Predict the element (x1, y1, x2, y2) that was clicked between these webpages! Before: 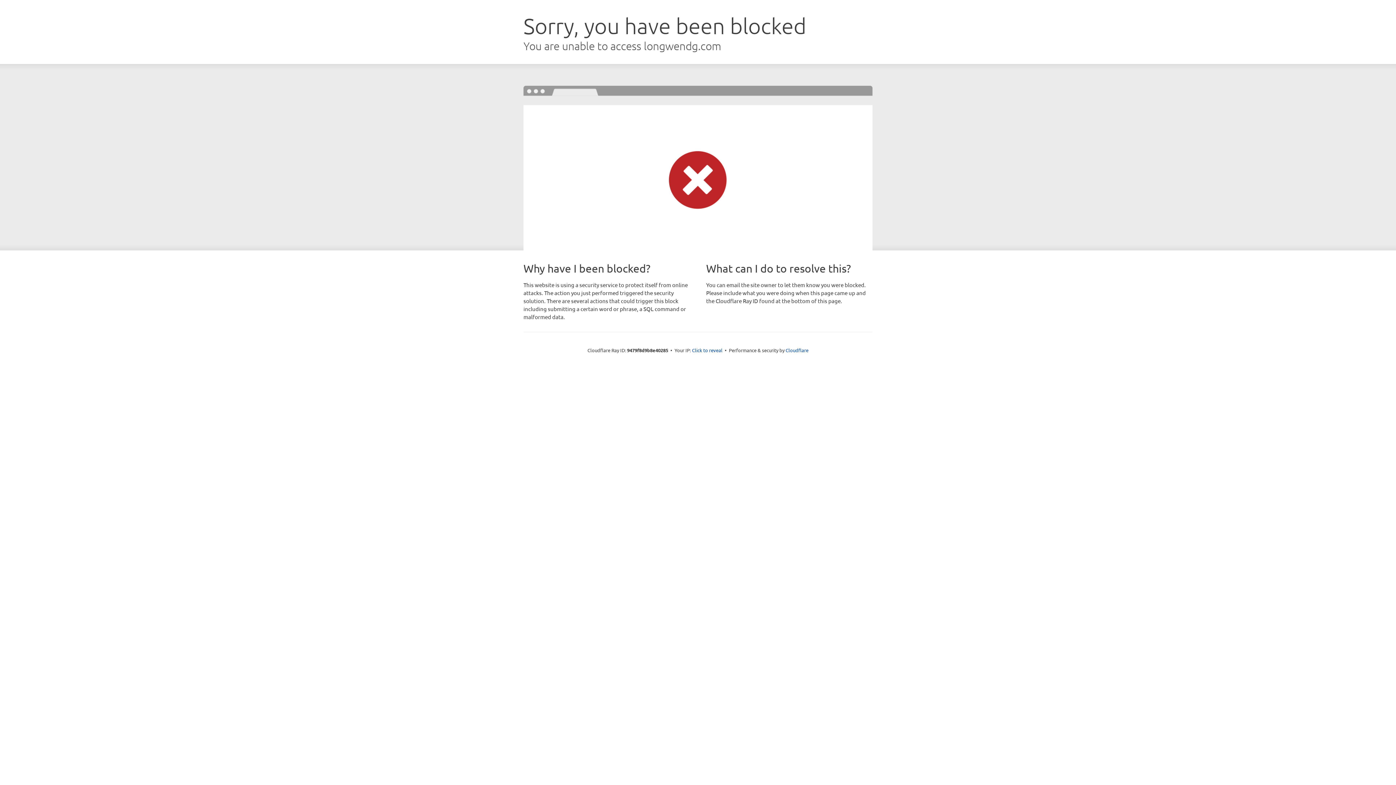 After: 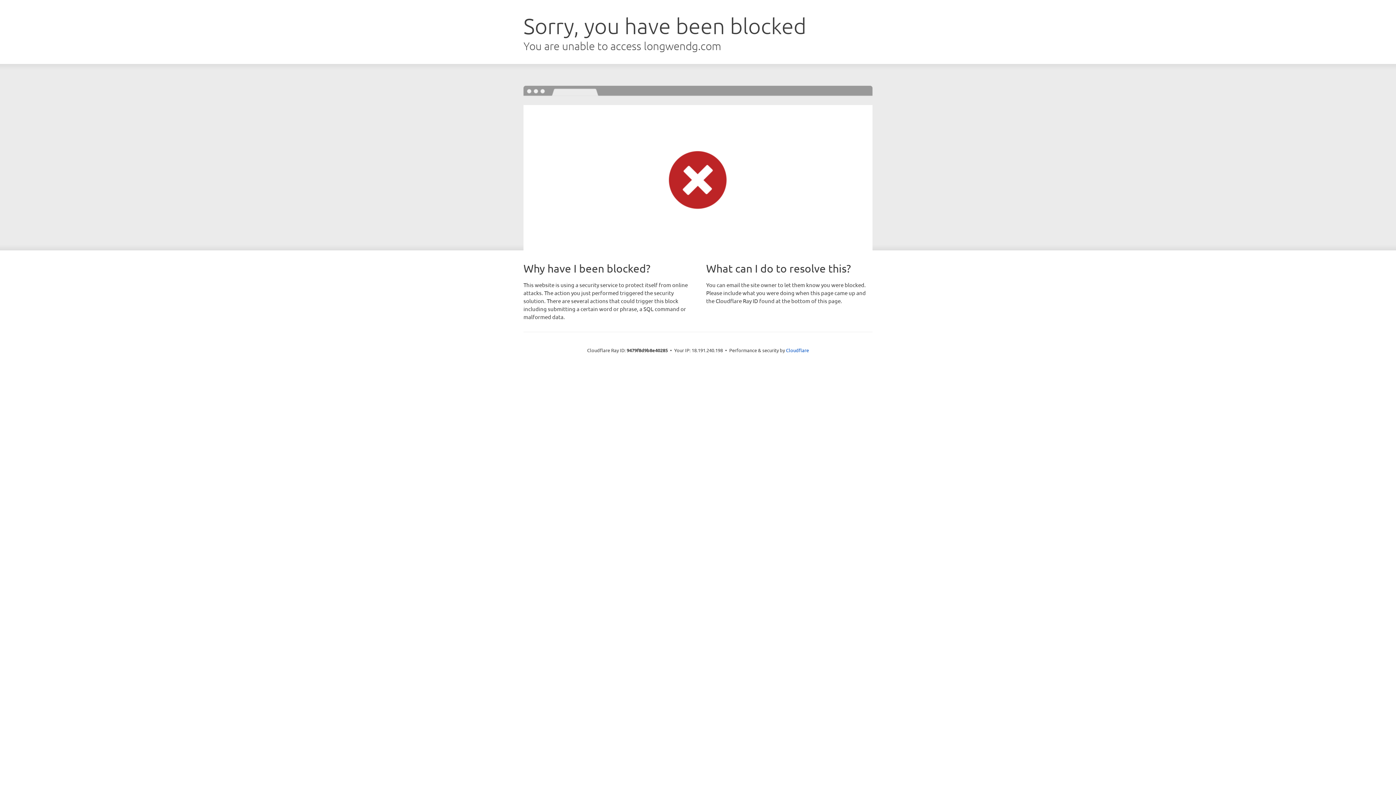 Action: label: Click to reveal bbox: (692, 346, 722, 353)